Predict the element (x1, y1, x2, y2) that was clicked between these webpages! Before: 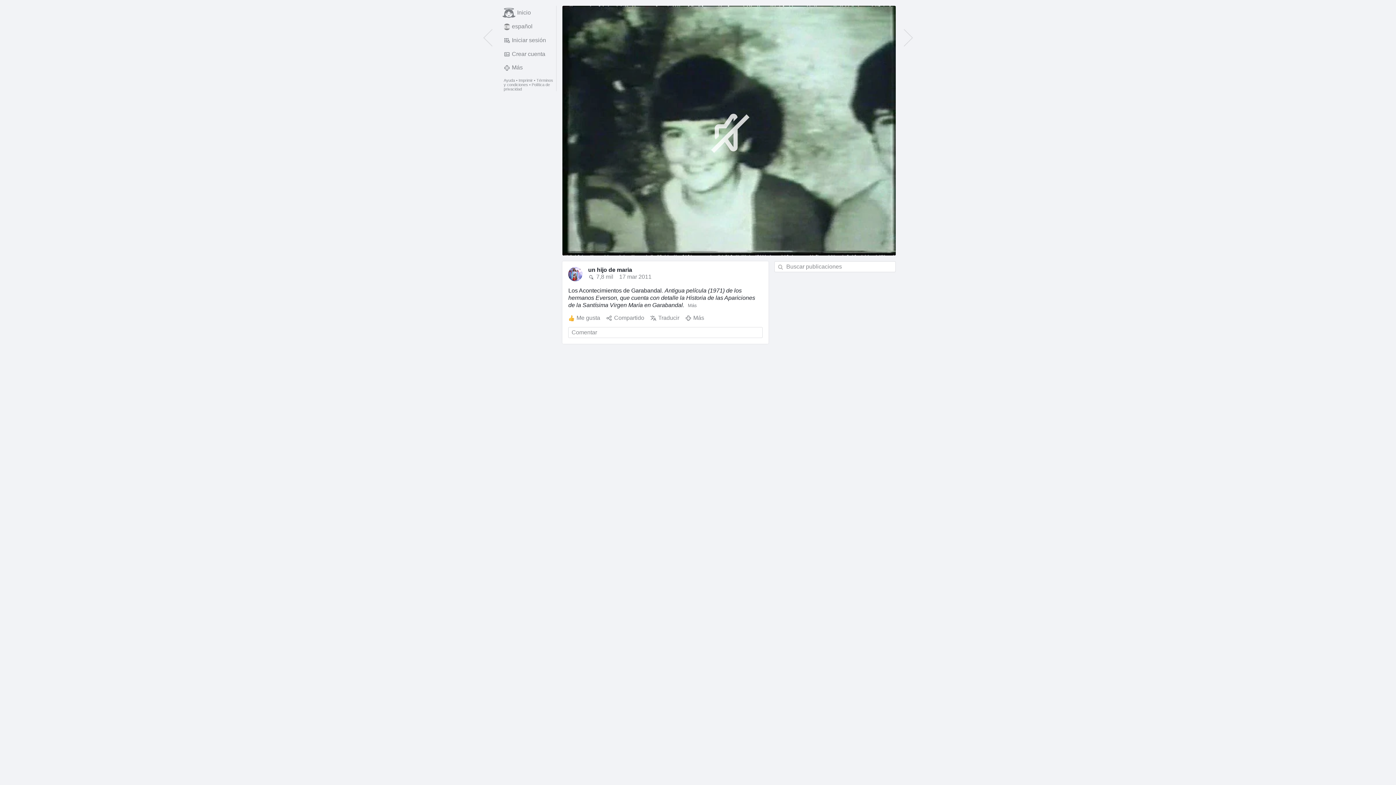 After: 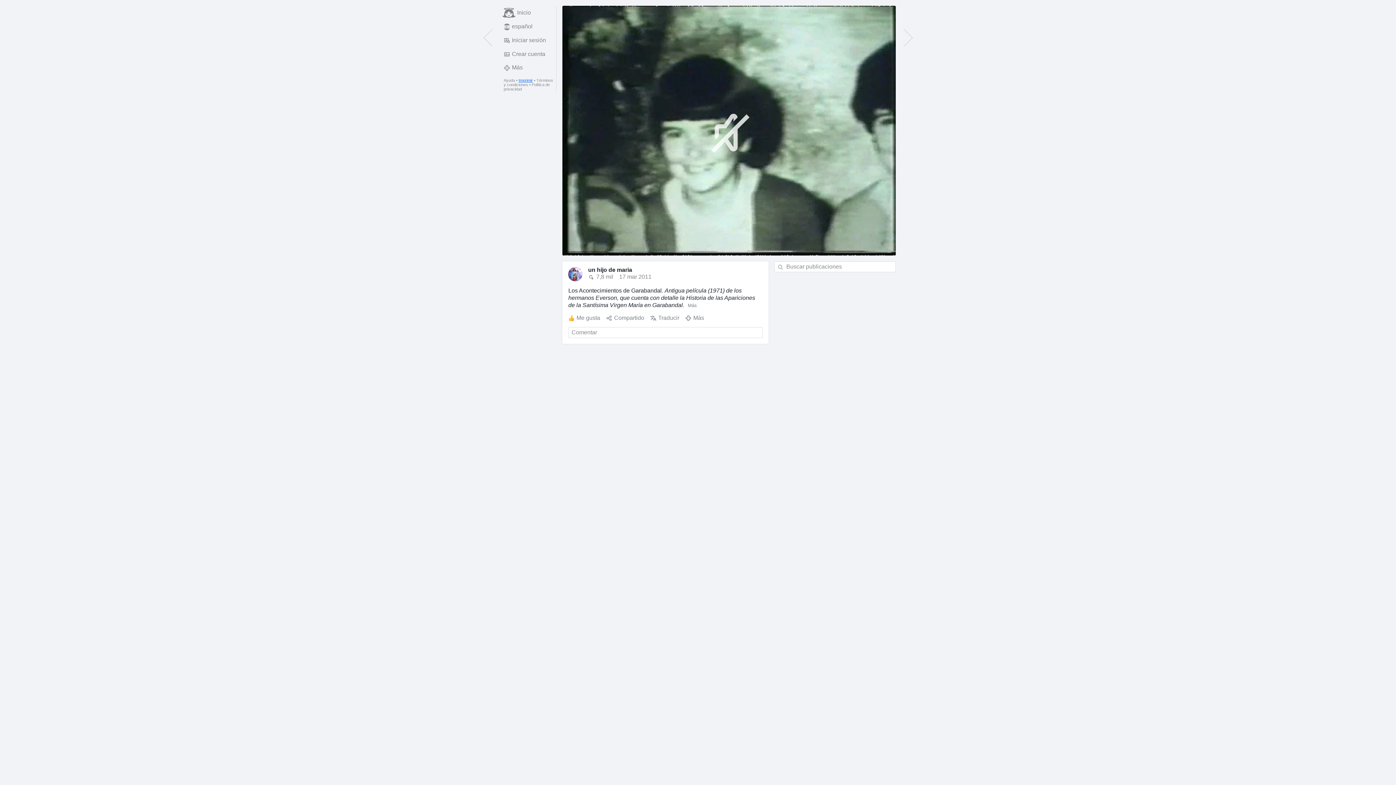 Action: label: Imprimir bbox: (518, 78, 532, 82)